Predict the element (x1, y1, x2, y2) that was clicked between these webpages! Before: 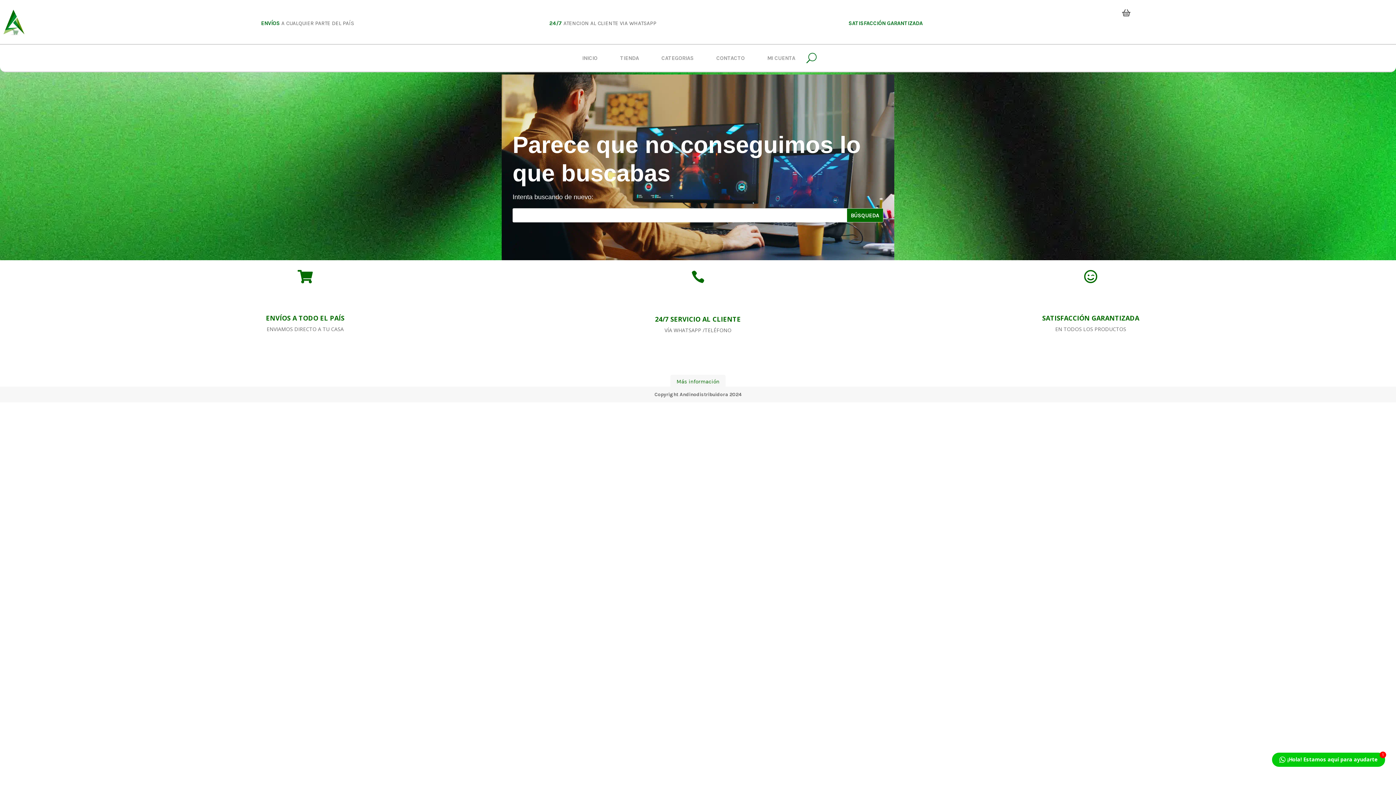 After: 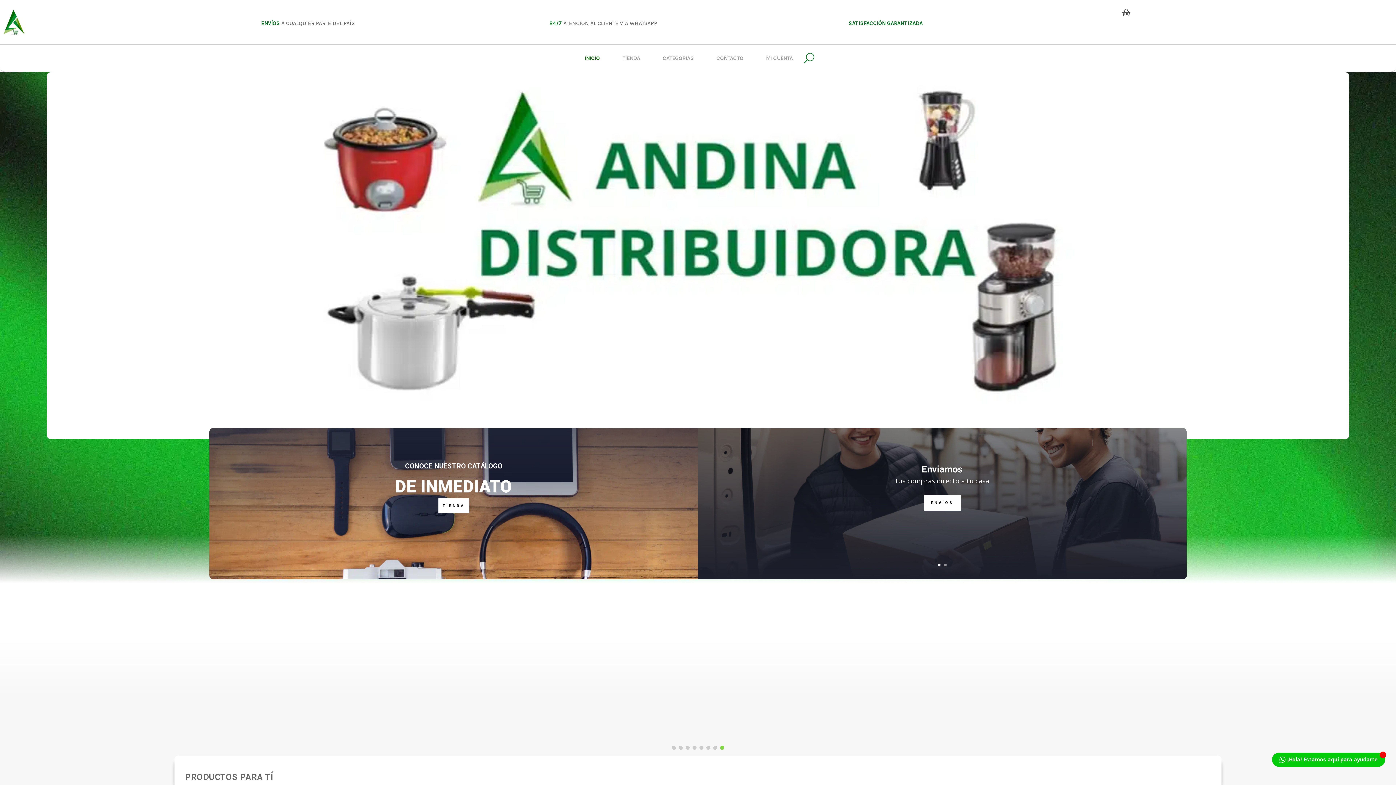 Action: label: INICIO bbox: (575, 44, 604, 71)